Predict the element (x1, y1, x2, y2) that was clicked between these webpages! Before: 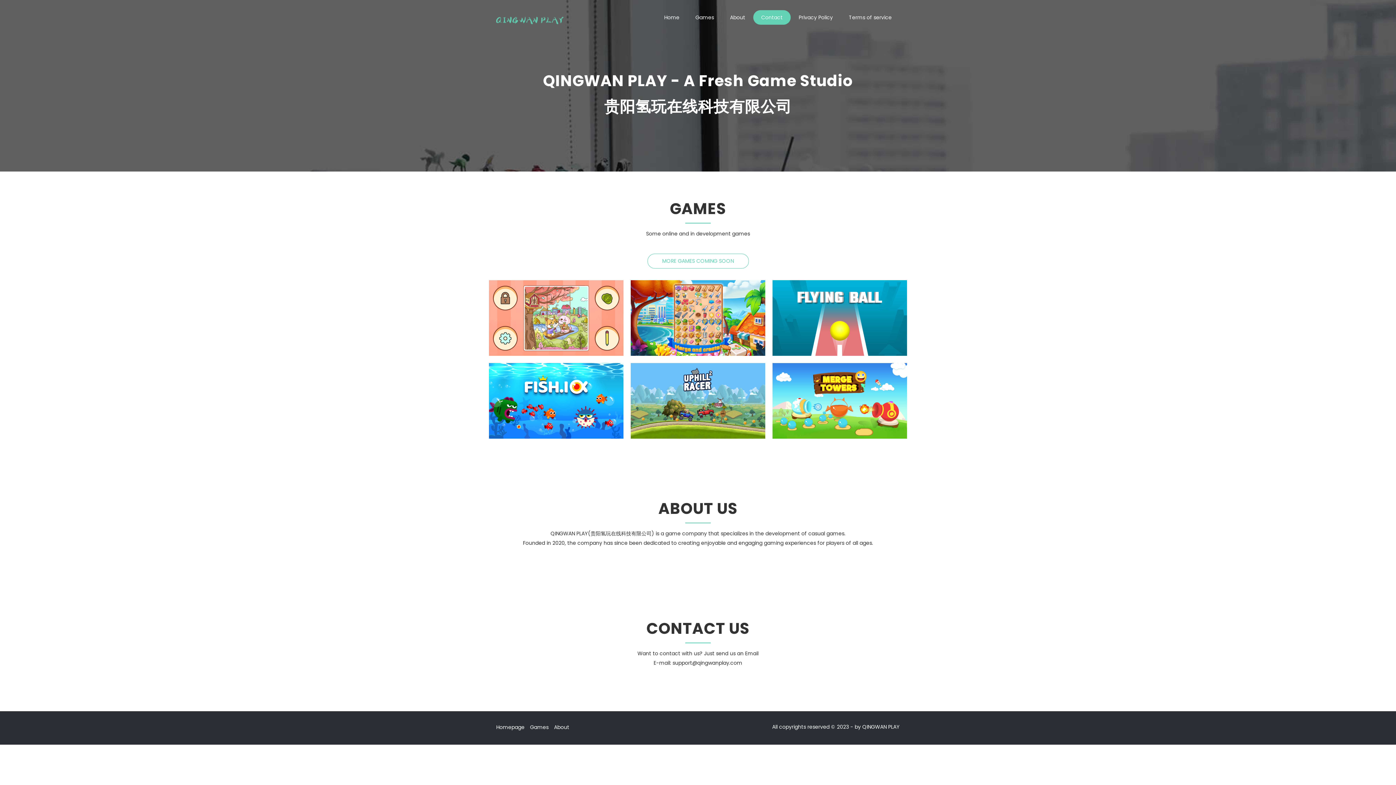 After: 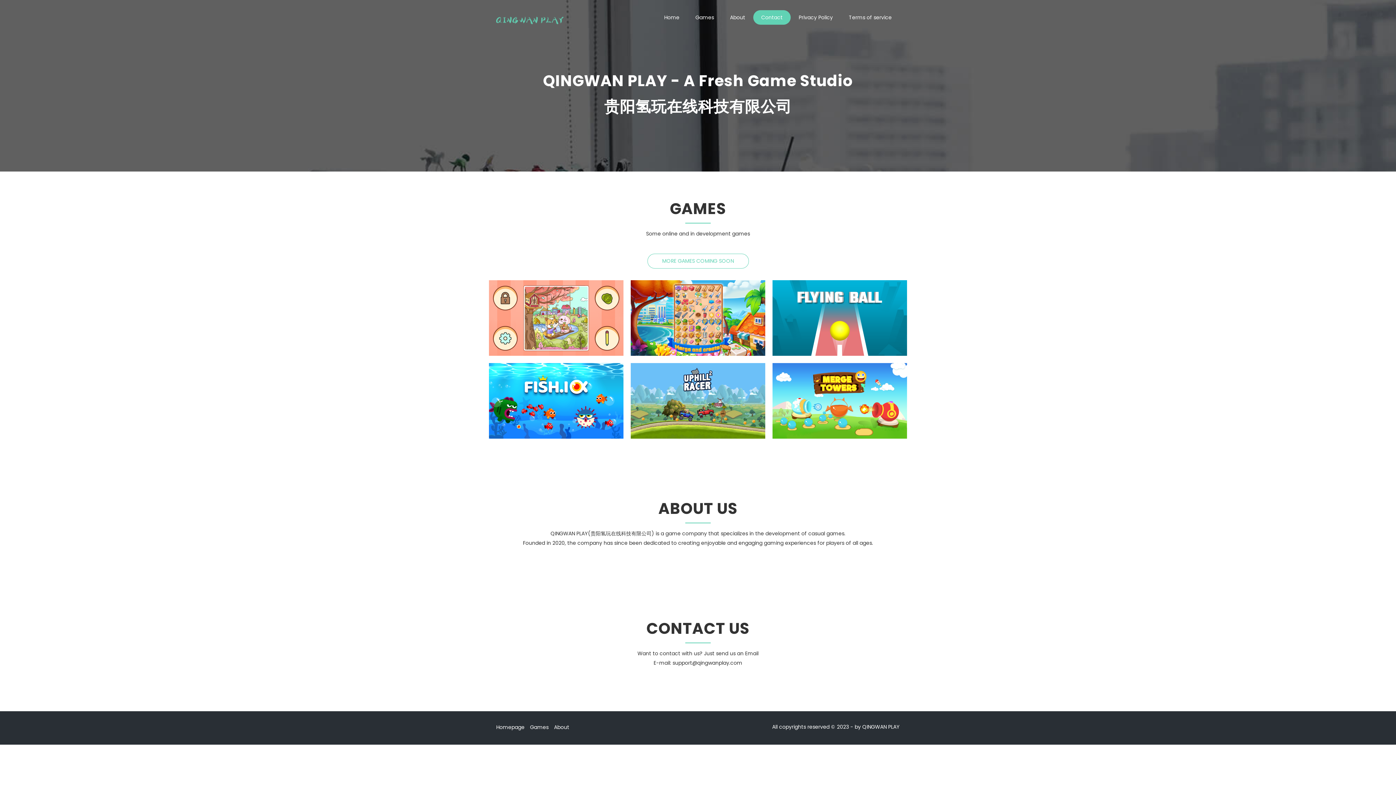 Action: bbox: (753, 10, 790, 24) label: Contact